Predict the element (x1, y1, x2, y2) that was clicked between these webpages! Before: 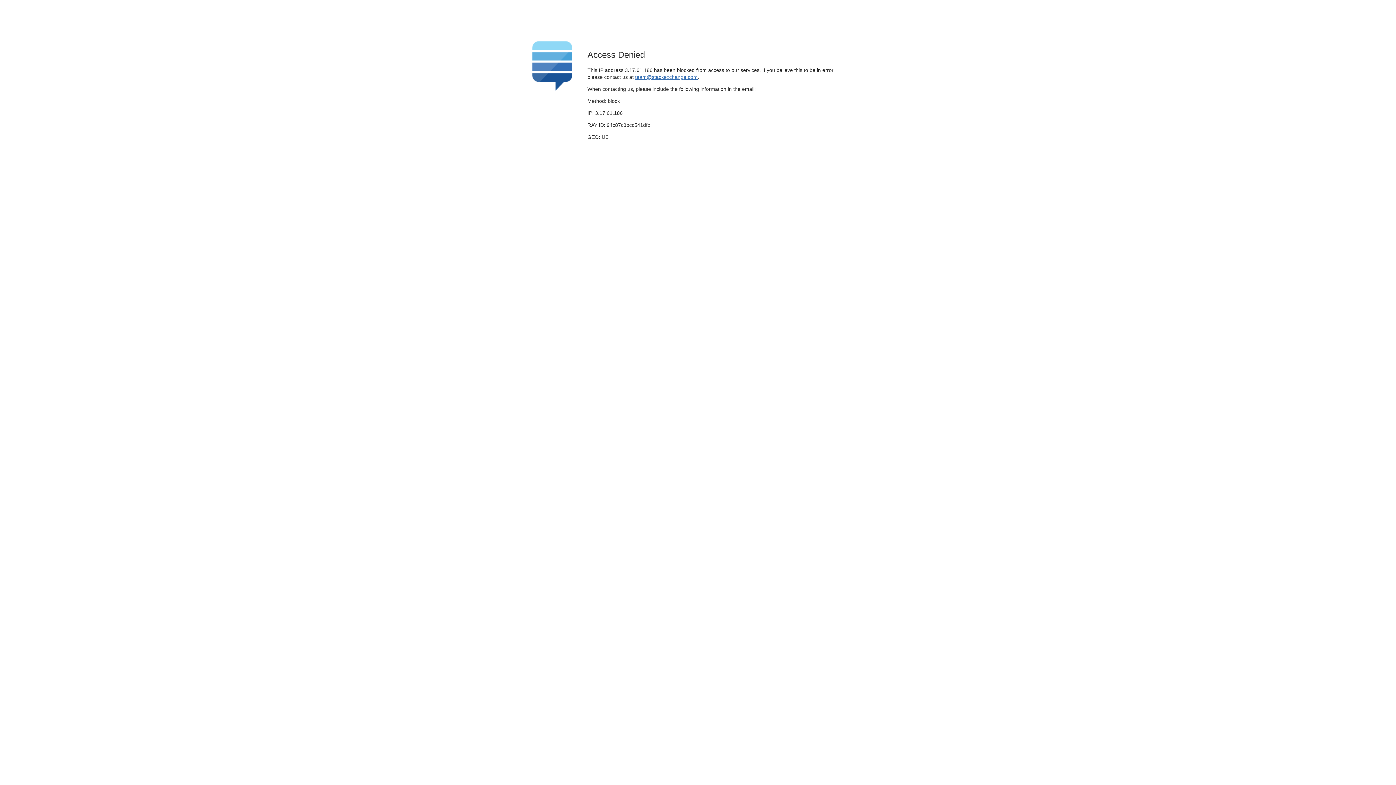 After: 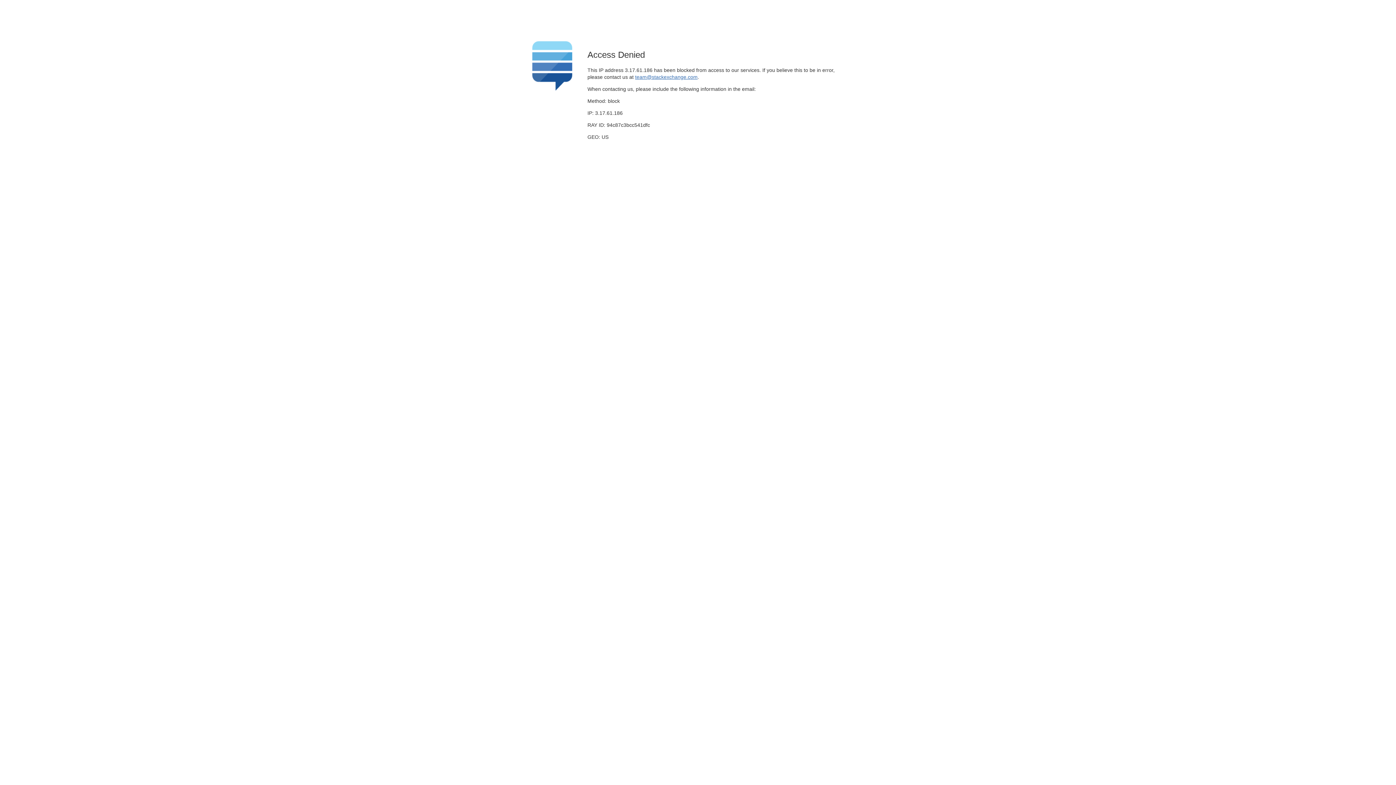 Action: bbox: (635, 74, 697, 79) label: team@stackexchange.com